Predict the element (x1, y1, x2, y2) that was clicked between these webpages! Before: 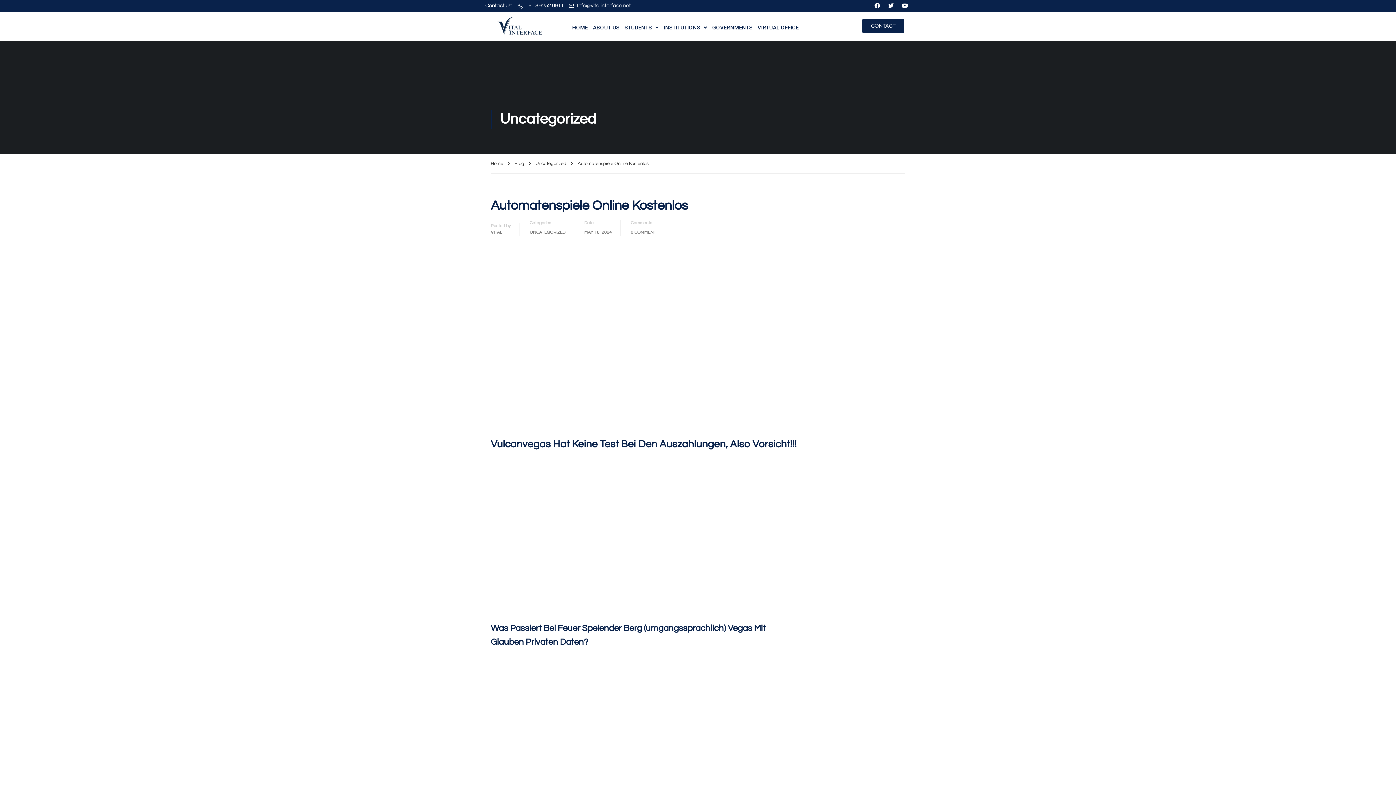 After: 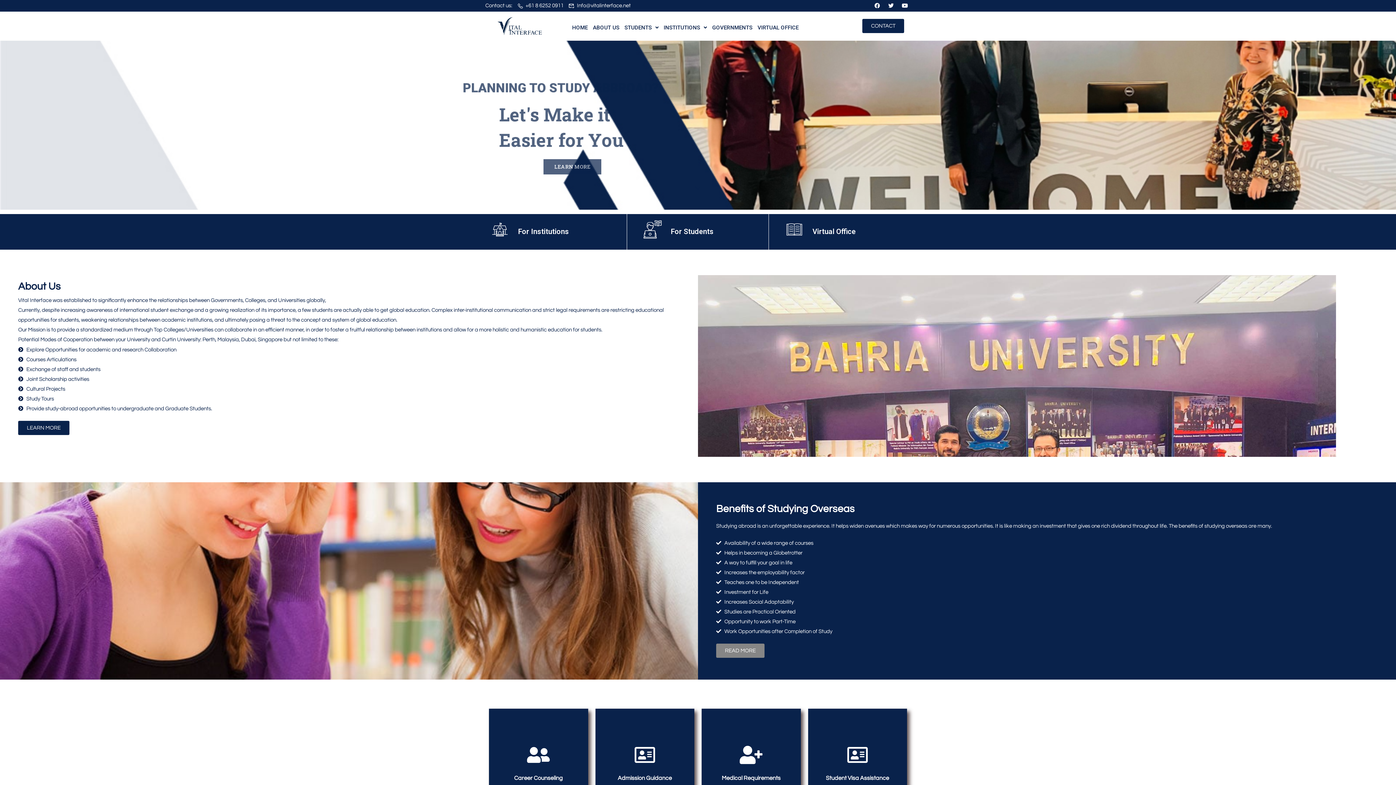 Action: bbox: (569, 18, 590, 36) label: HOME